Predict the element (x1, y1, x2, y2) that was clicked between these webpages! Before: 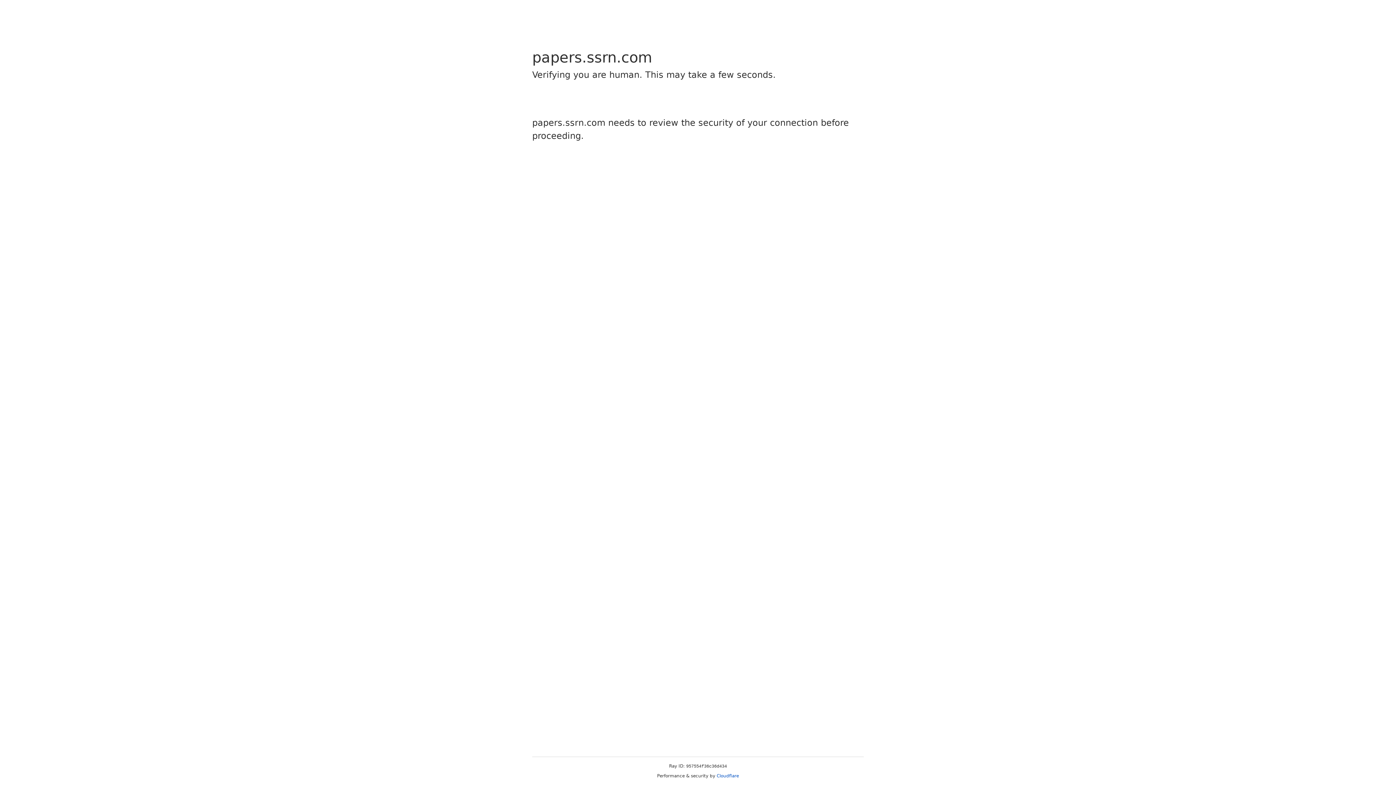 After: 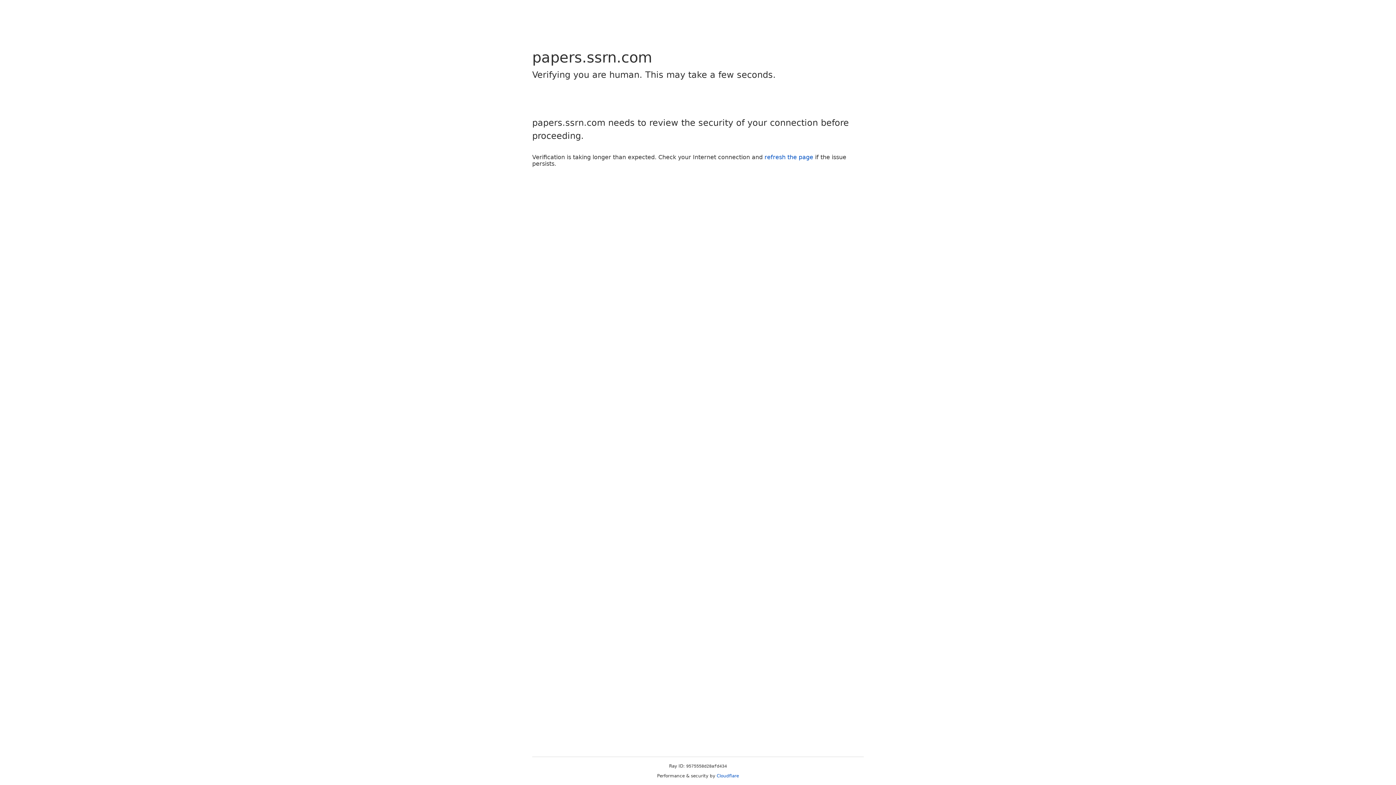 Action: label: Cloudflare bbox: (716, 773, 739, 778)